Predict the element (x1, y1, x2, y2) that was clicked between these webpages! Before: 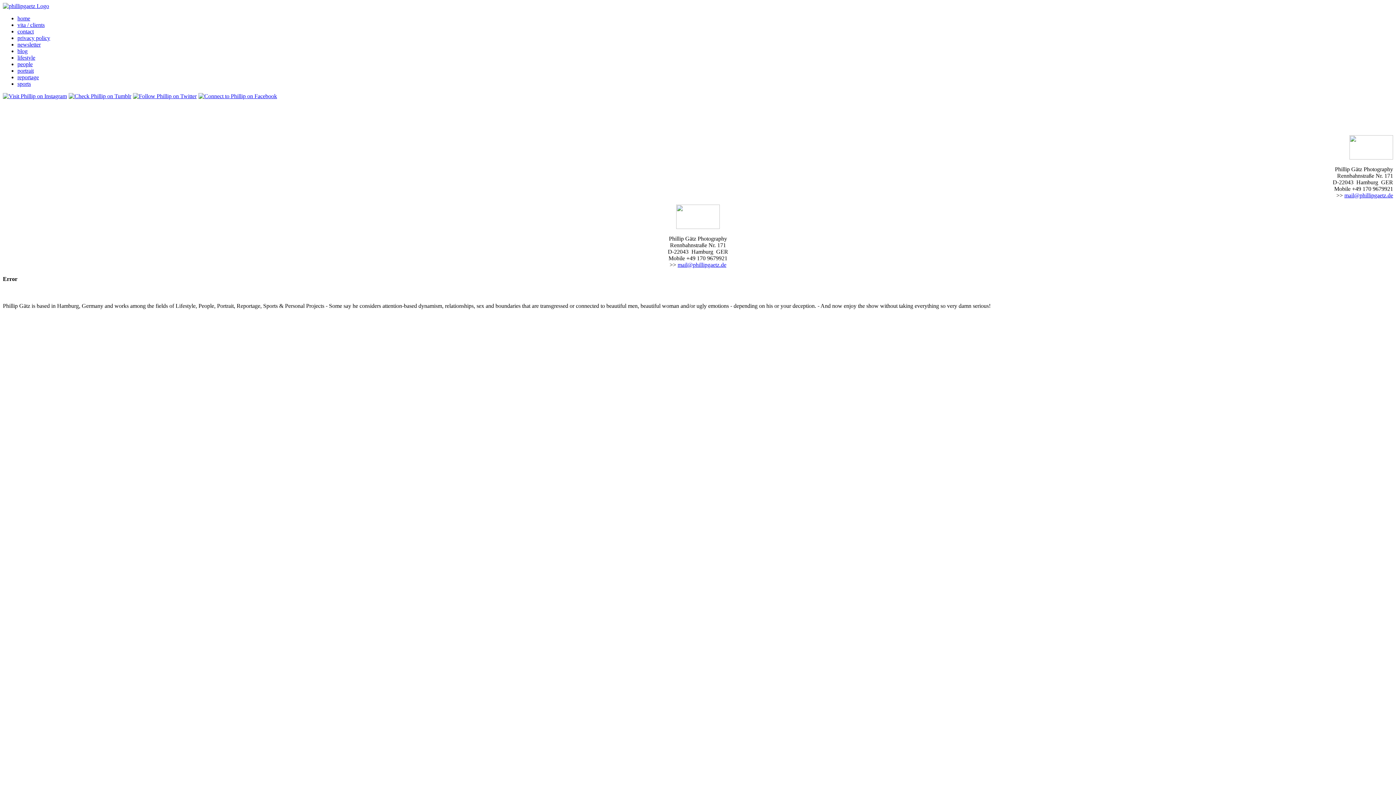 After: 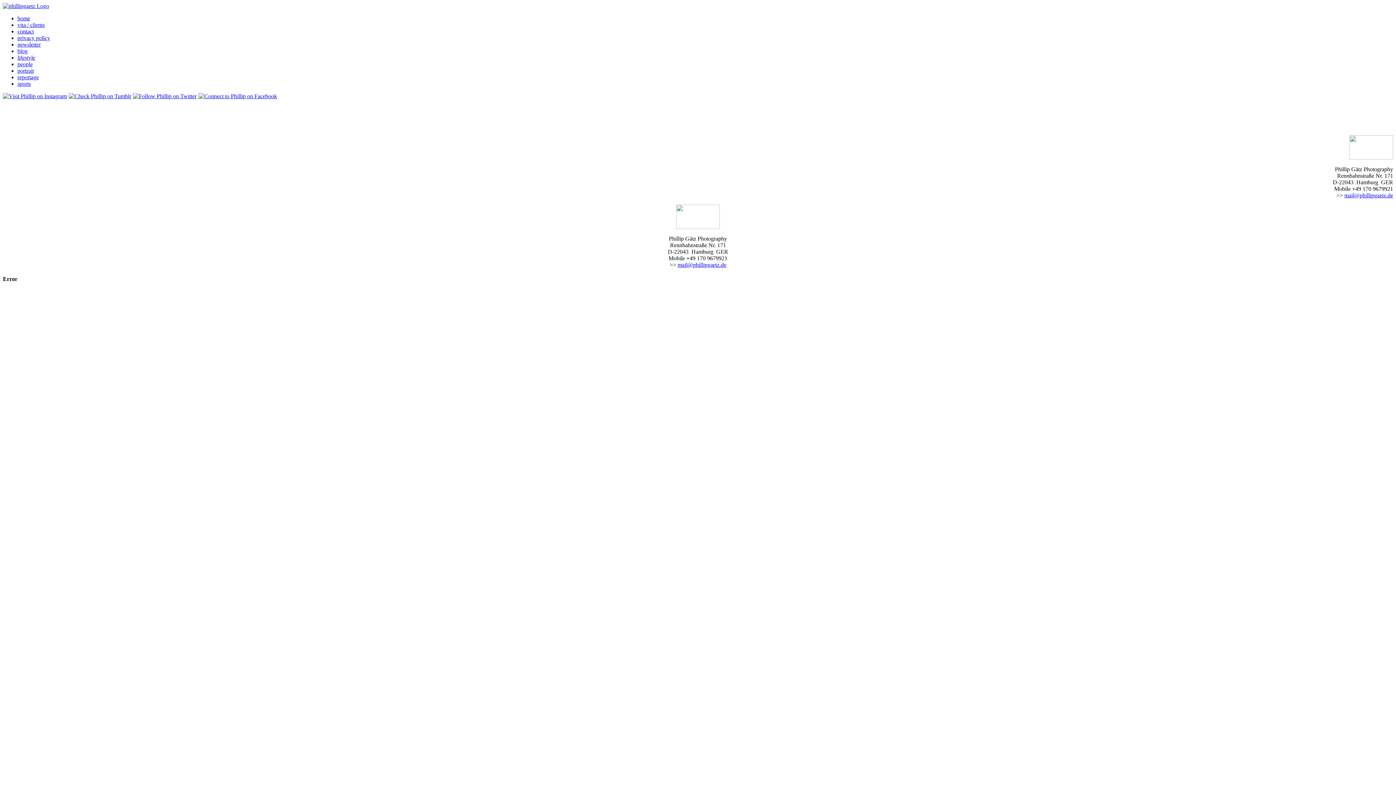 Action: bbox: (17, 67, 33, 73) label: portrait